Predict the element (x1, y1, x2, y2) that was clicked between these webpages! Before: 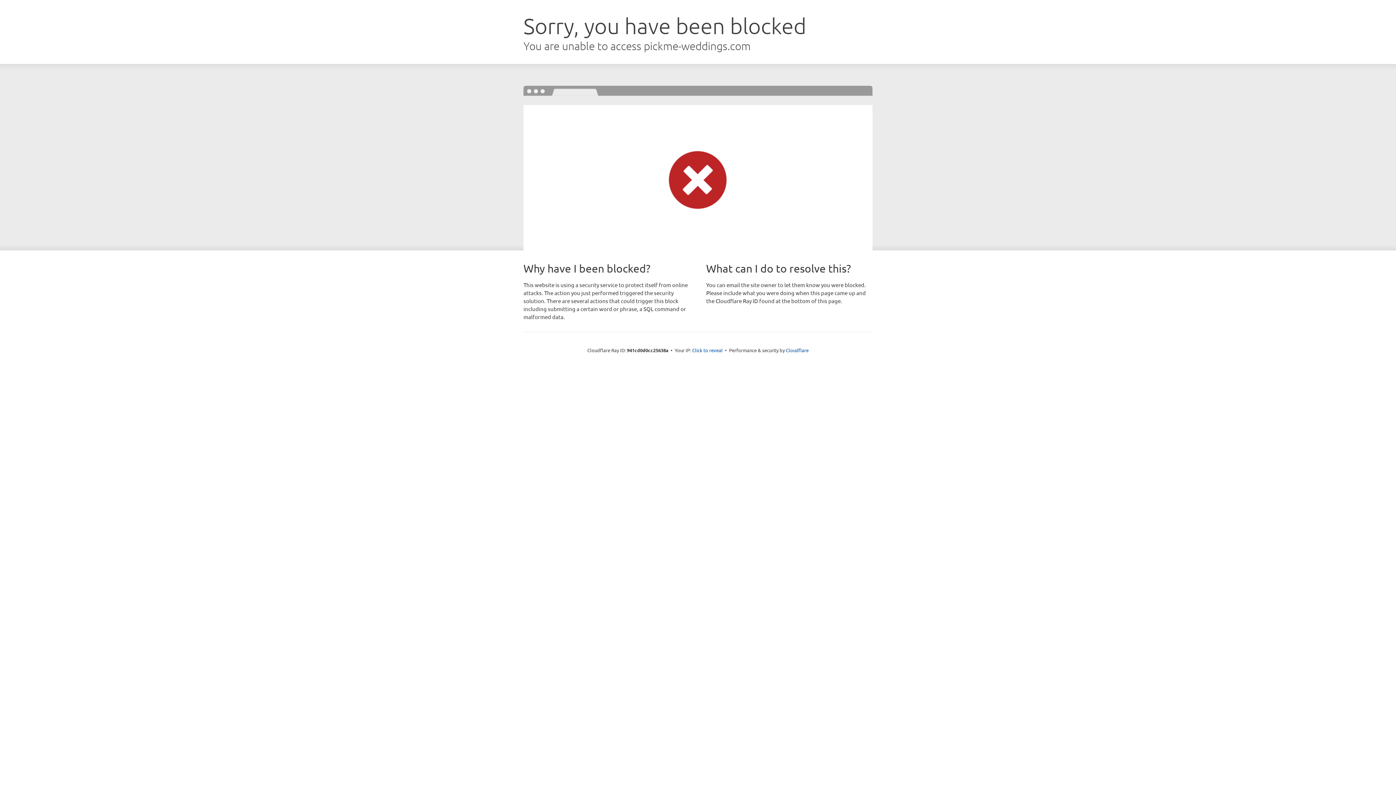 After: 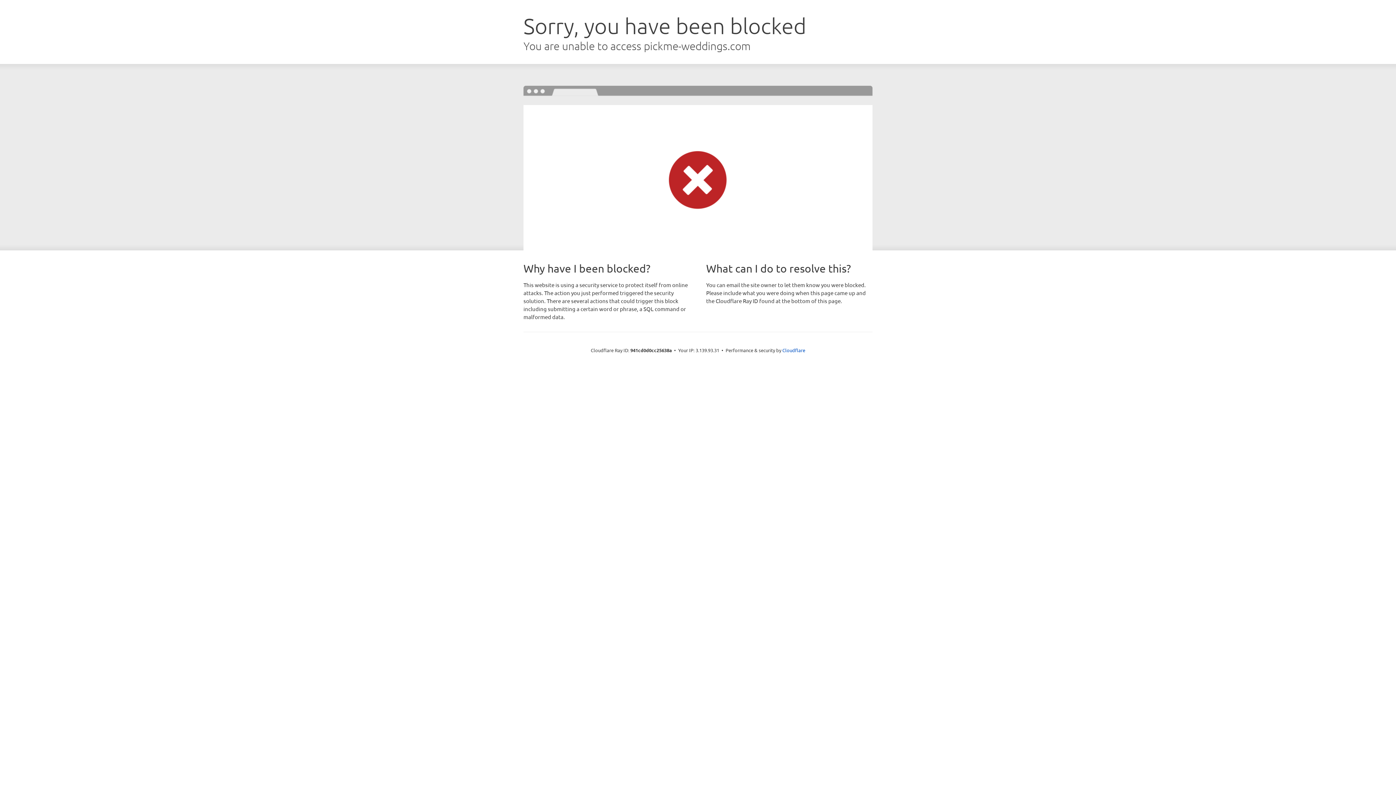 Action: label: Click to reveal bbox: (692, 346, 722, 353)